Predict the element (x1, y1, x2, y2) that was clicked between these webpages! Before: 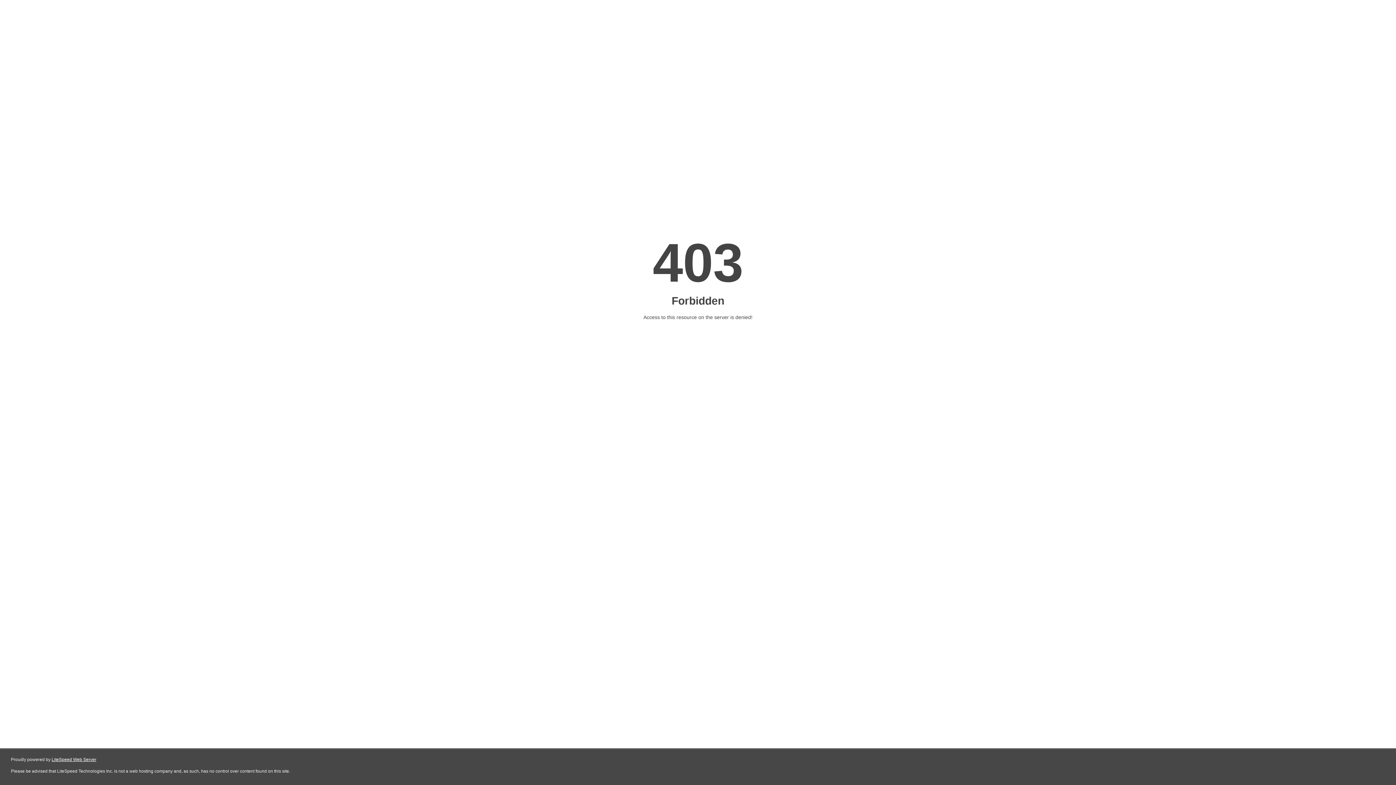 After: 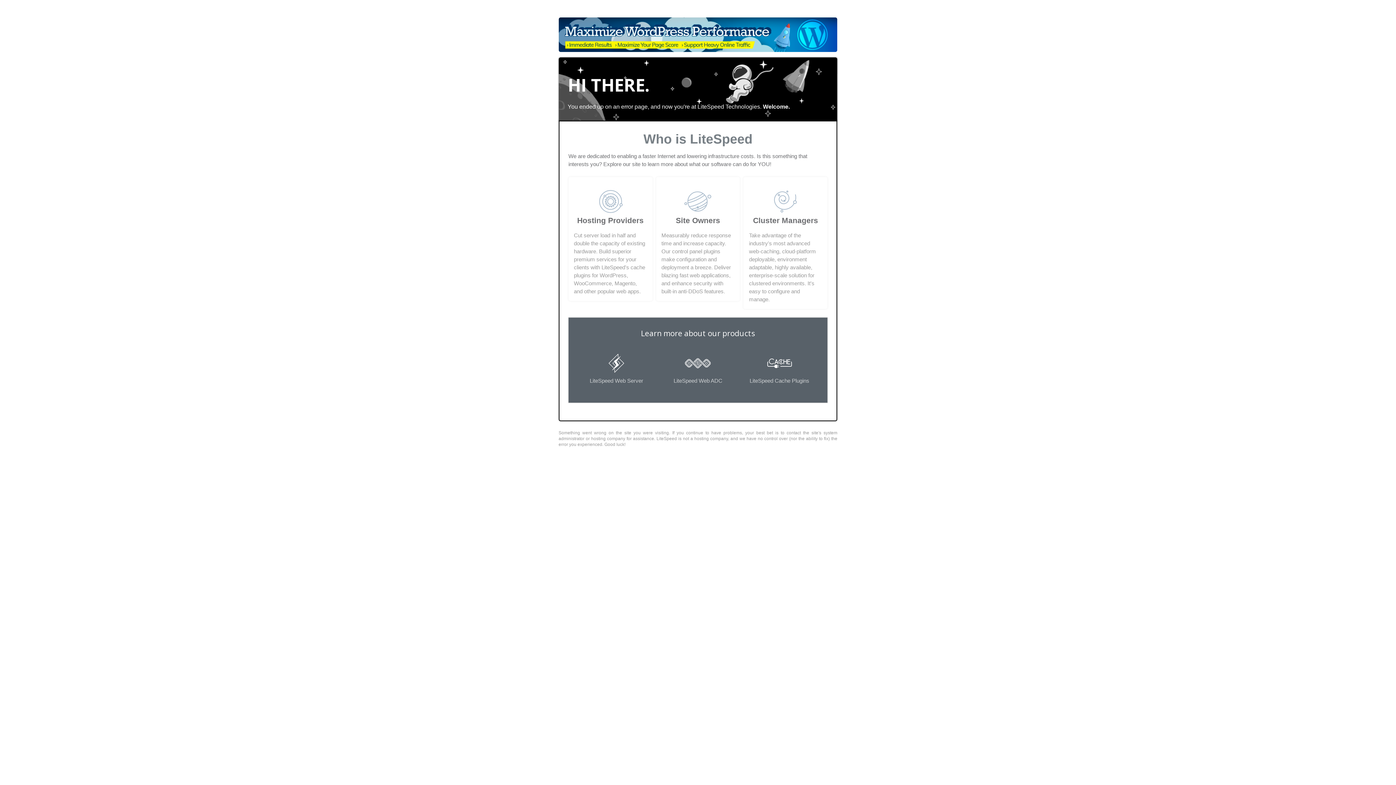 Action: label: LiteSpeed Web Server bbox: (51, 757, 96, 762)